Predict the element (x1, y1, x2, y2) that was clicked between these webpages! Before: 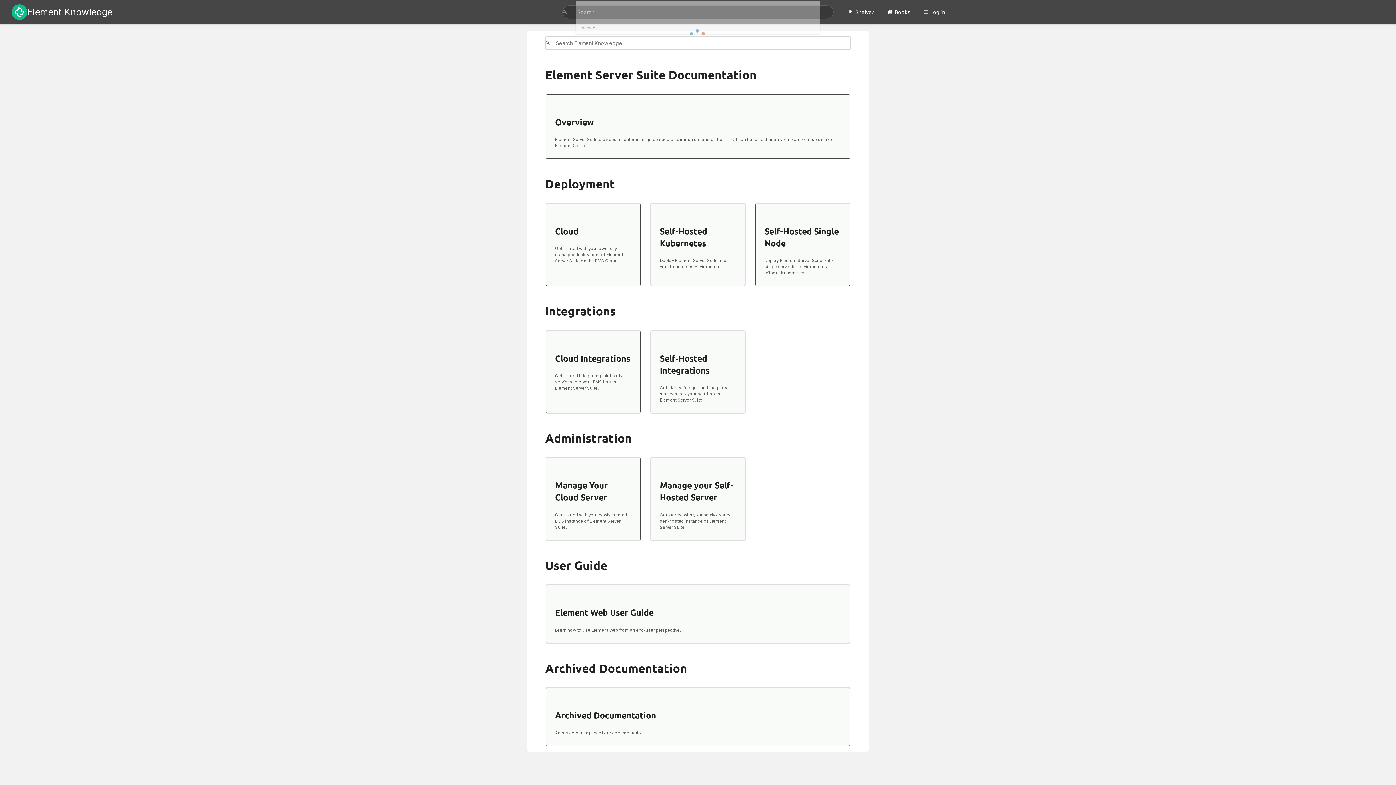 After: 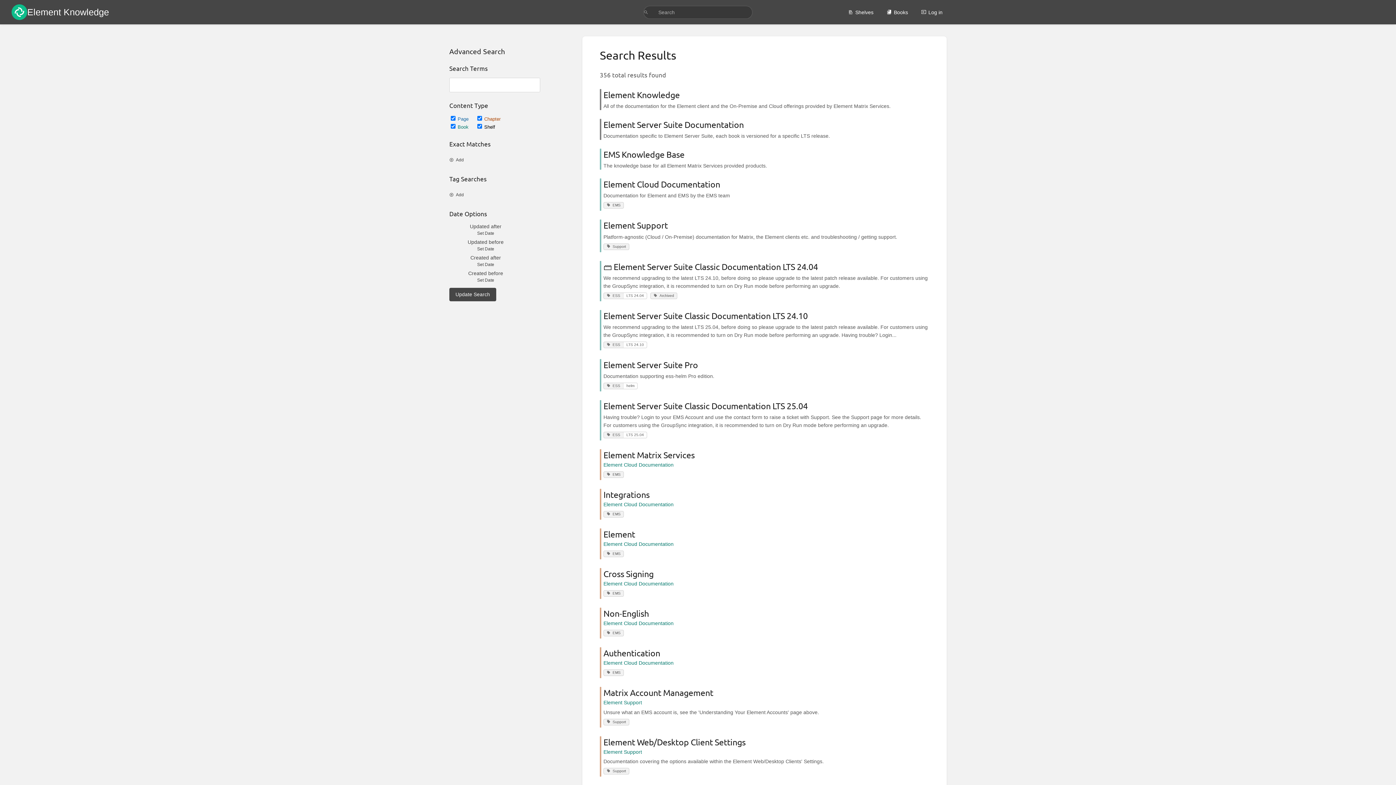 Action: bbox: (545, 40, 552, 46) label: Search